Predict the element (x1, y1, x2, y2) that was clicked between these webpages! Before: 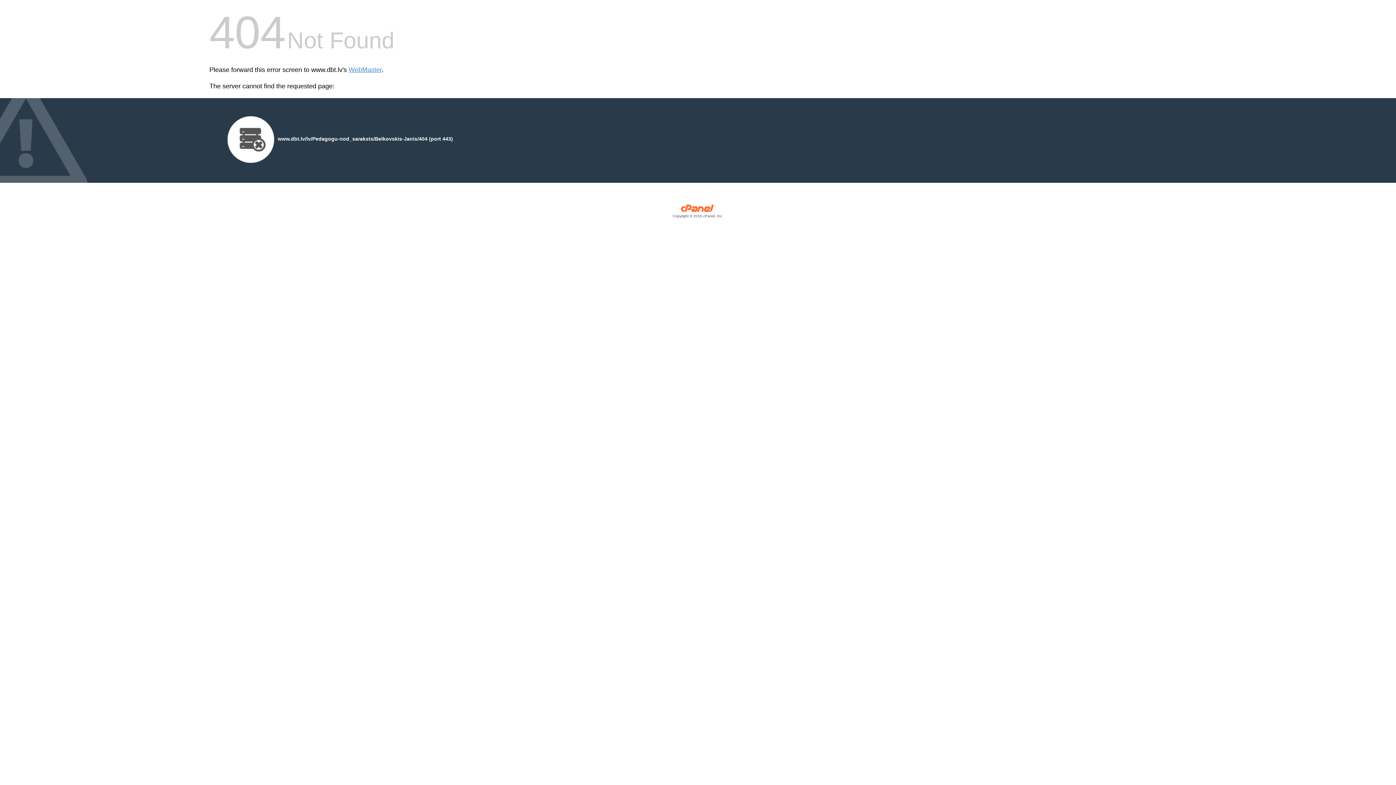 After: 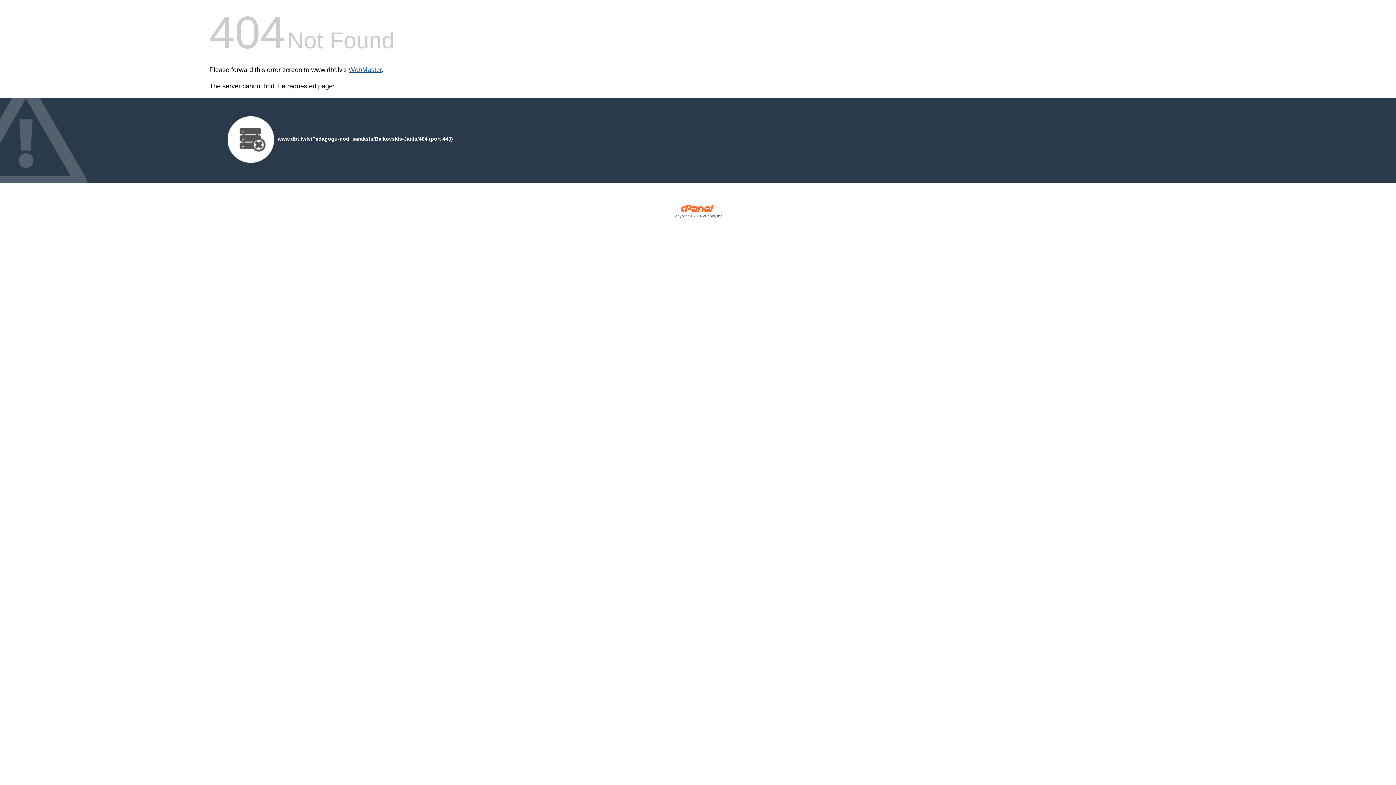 Action: bbox: (348, 66, 381, 73) label: WebMaster